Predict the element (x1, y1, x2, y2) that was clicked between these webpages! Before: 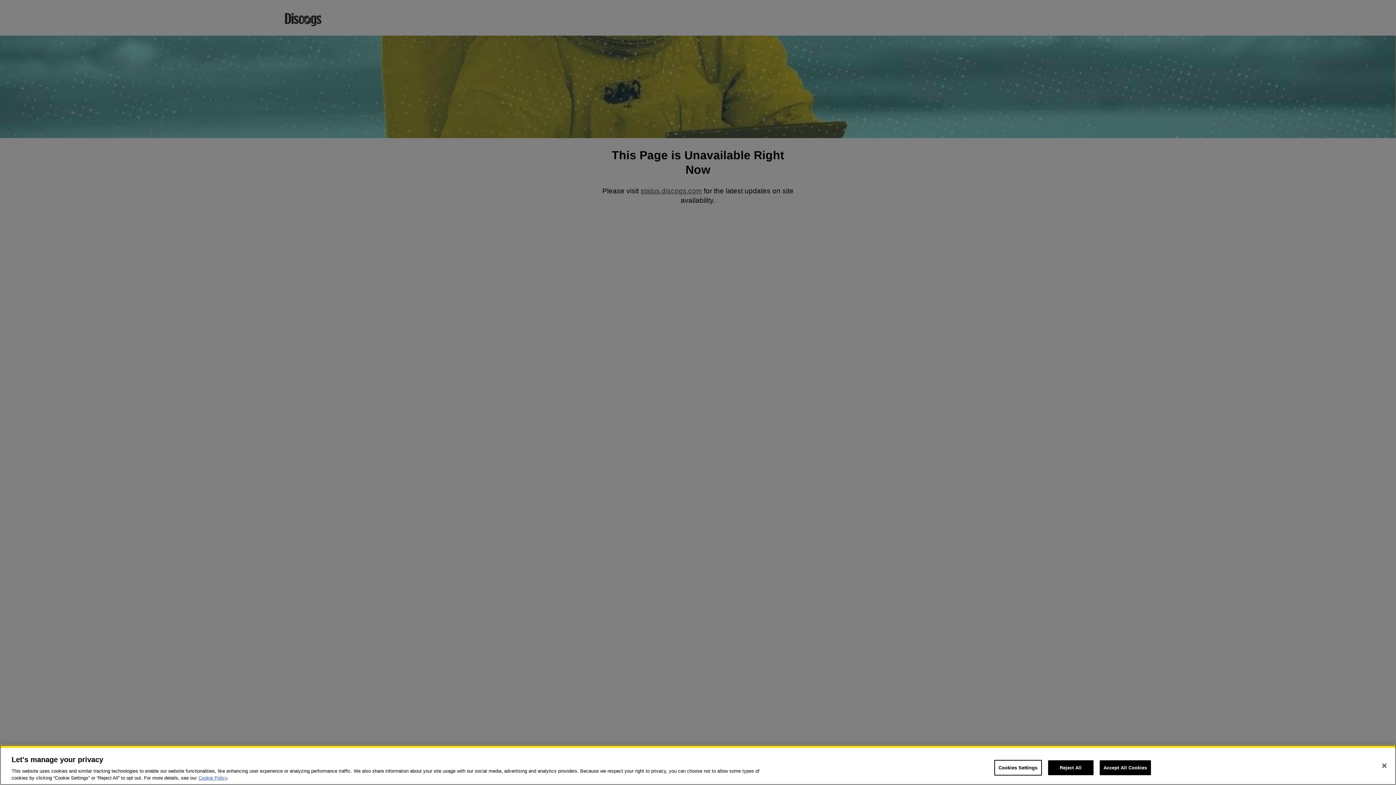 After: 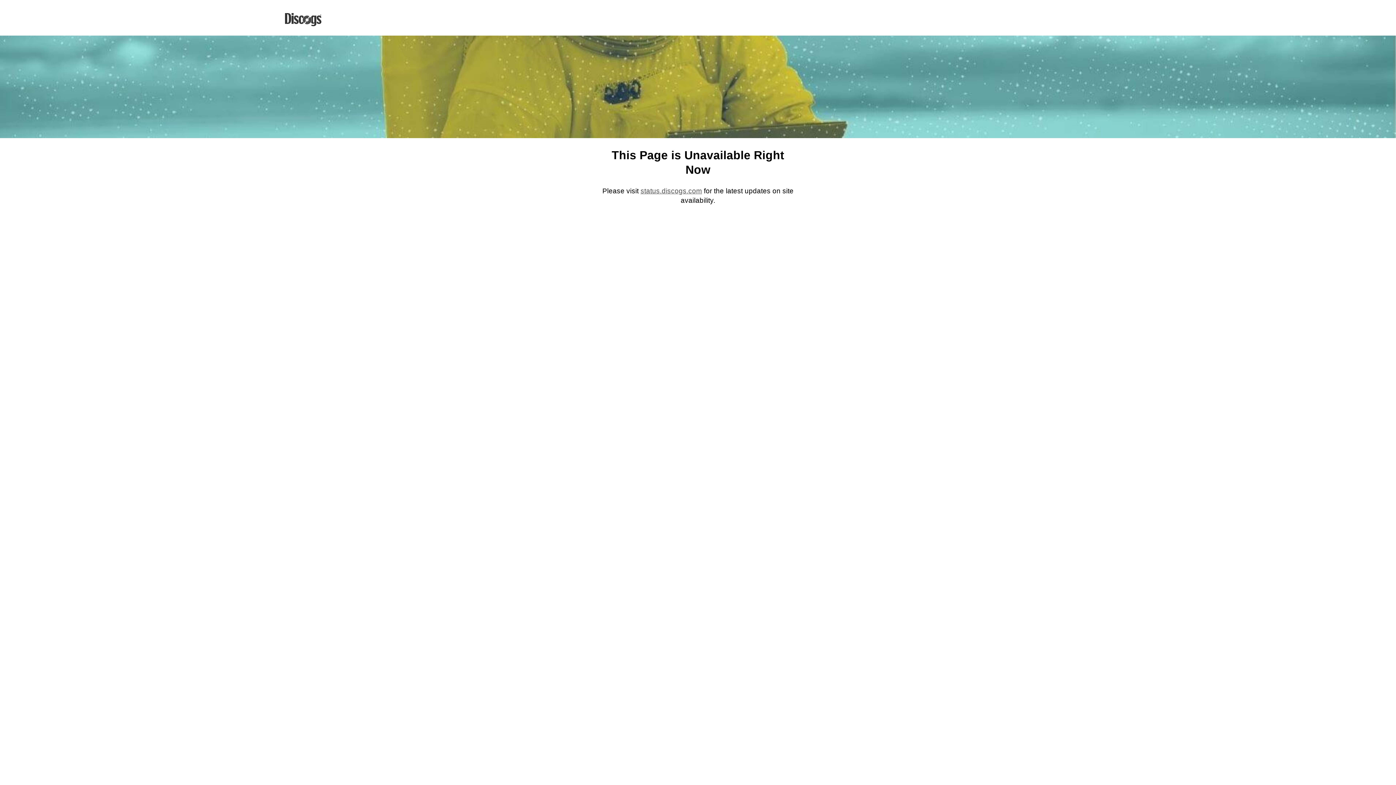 Action: label: Close bbox: (1376, 758, 1392, 774)